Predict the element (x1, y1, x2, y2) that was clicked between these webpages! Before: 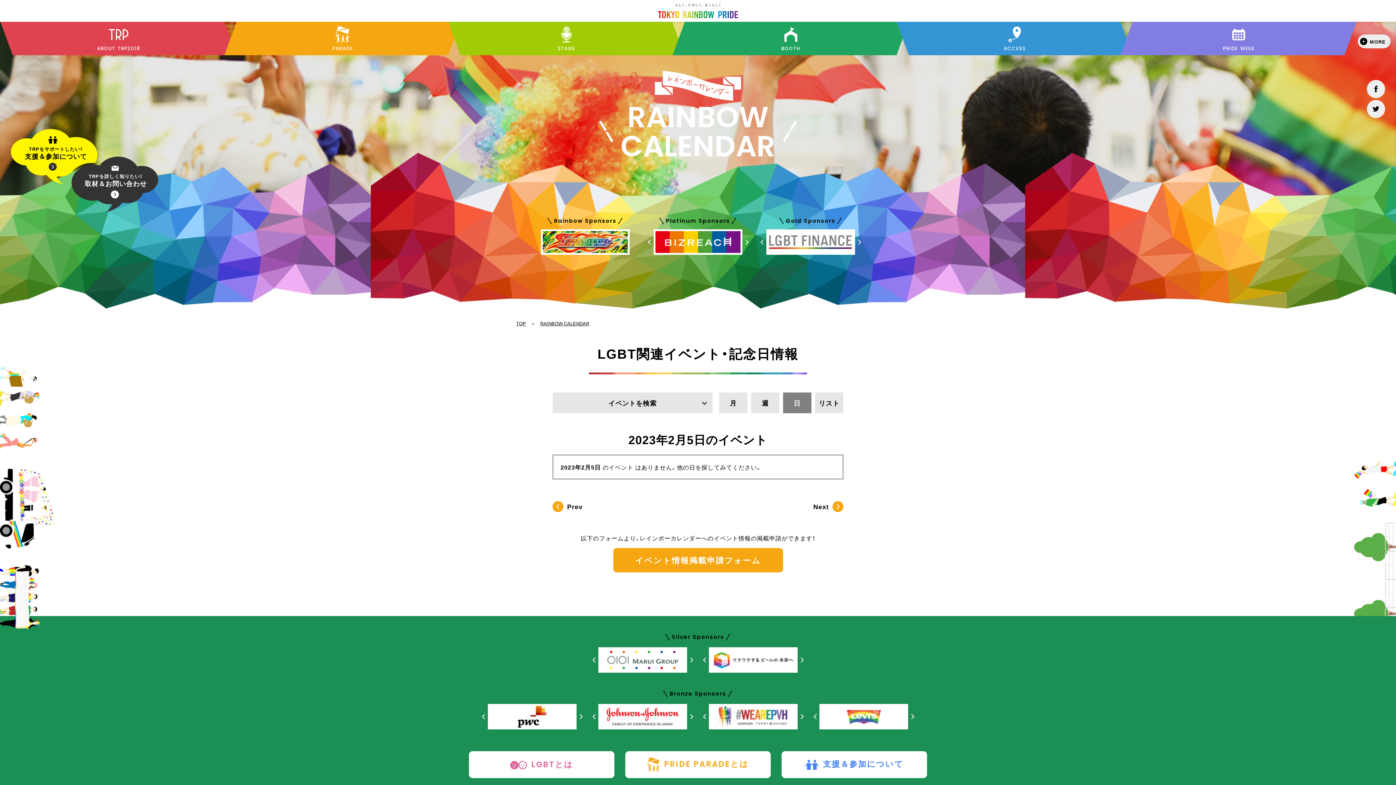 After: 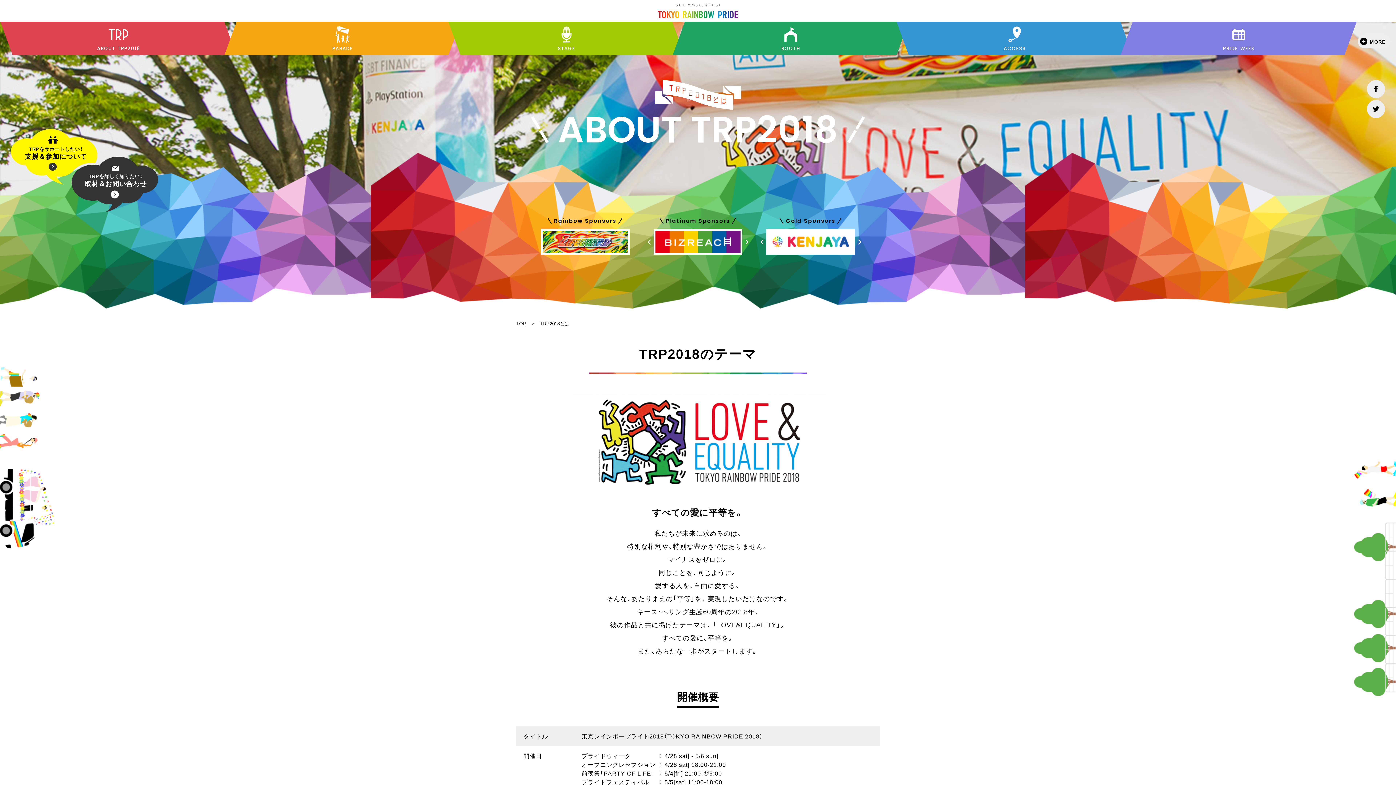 Action: bbox: (0, 21, 236, 55) label: ABOUTTRP2018